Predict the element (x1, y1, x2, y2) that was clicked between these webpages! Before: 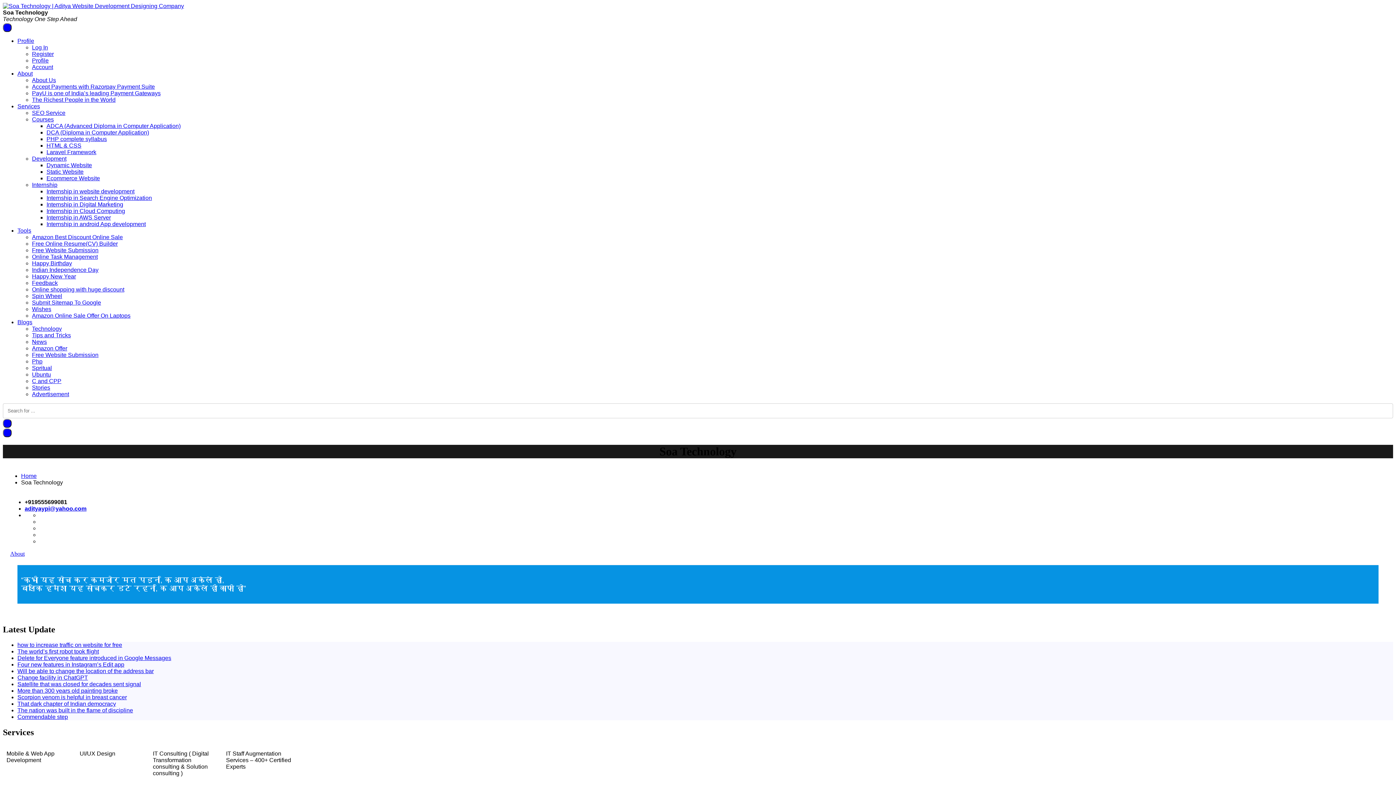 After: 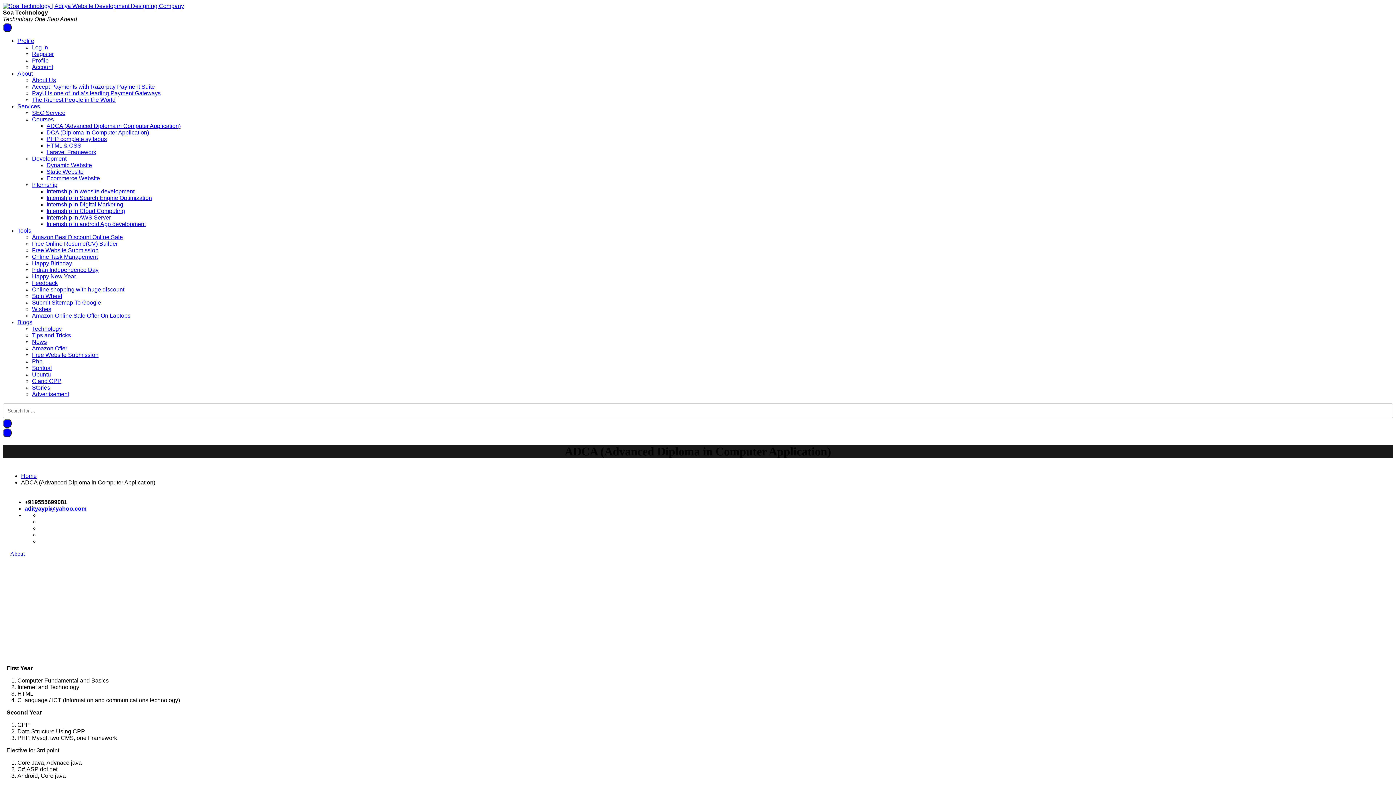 Action: label: ADCA (Advanced Diploma in Computer Application) bbox: (46, 122, 180, 129)